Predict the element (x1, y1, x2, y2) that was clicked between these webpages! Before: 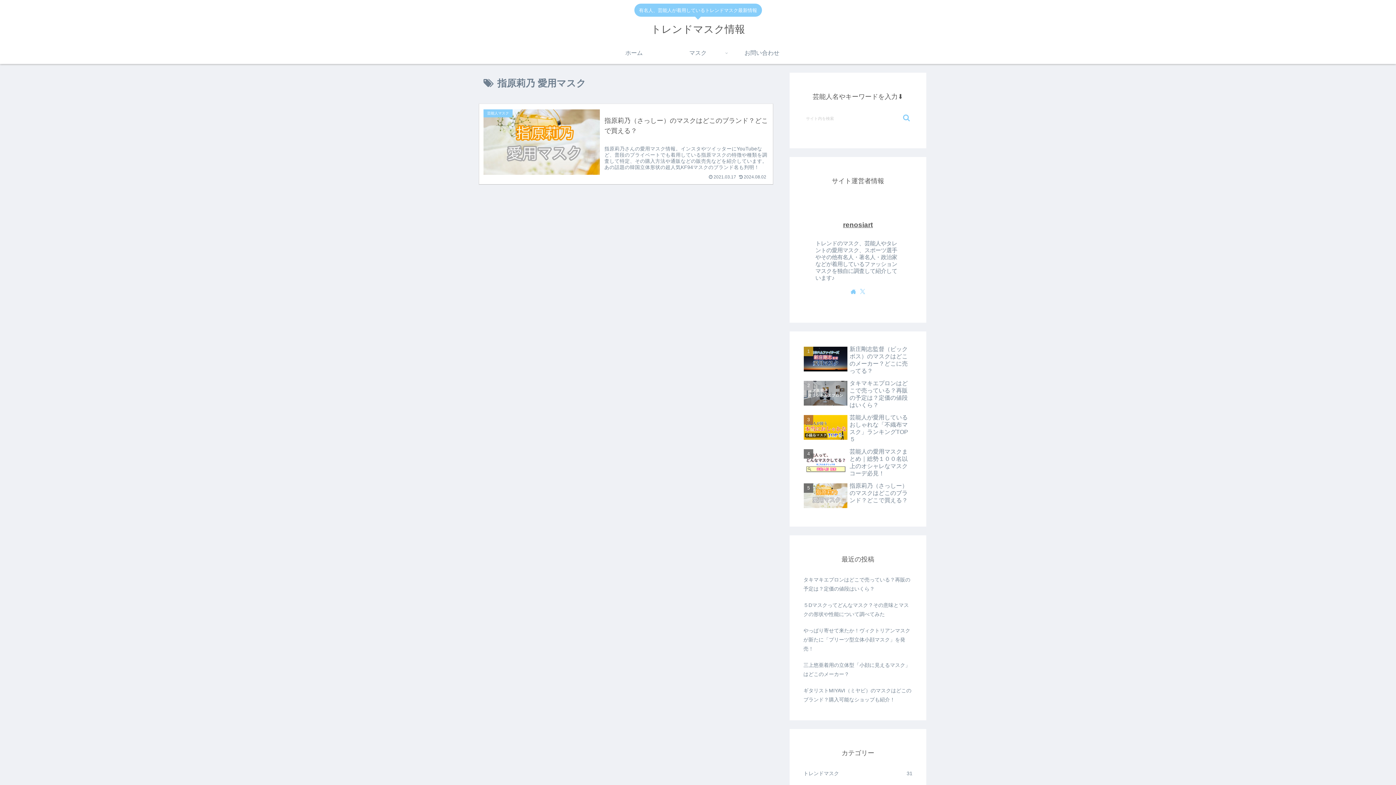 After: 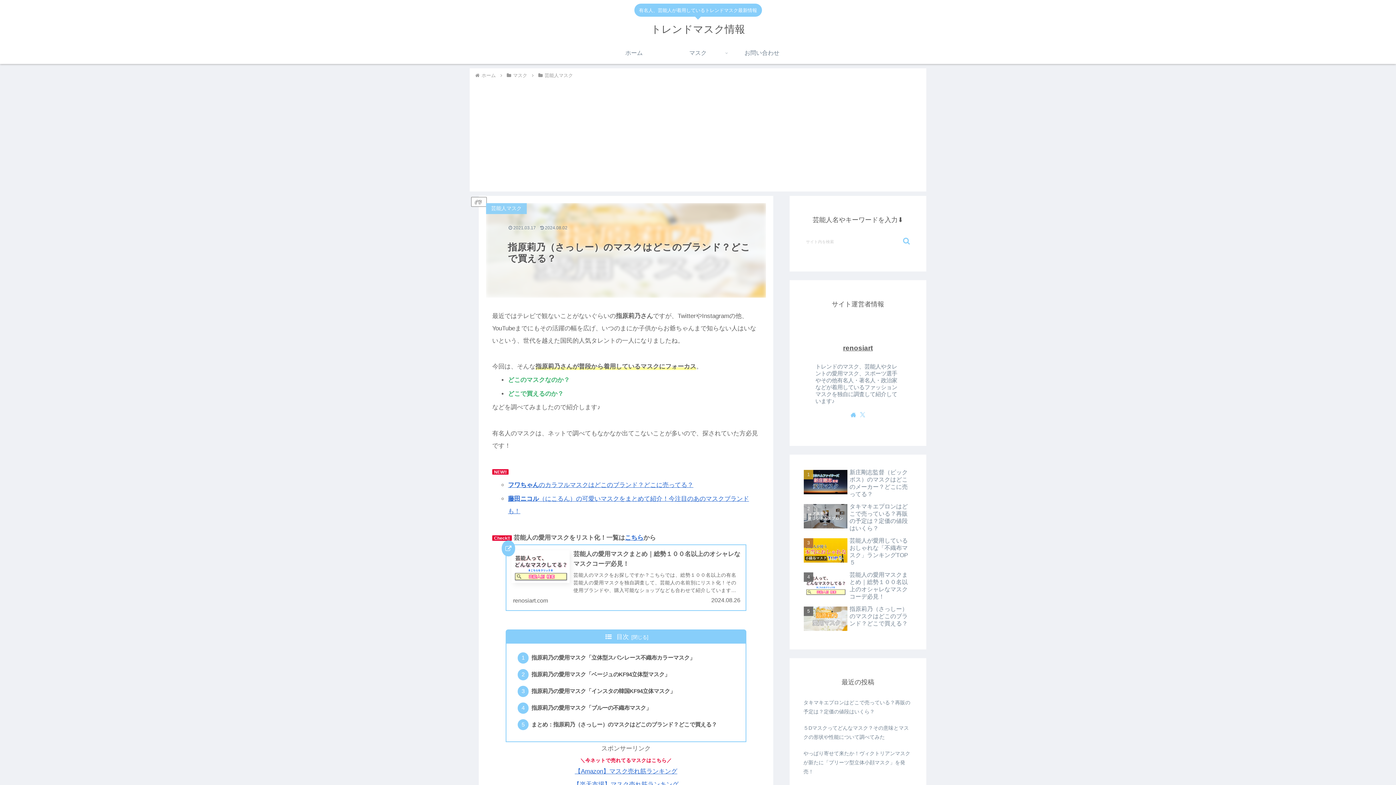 Action: bbox: (802, 480, 914, 512) label: 指原莉乃（さっしー）のマスクはどこのブランド？どこで買える？